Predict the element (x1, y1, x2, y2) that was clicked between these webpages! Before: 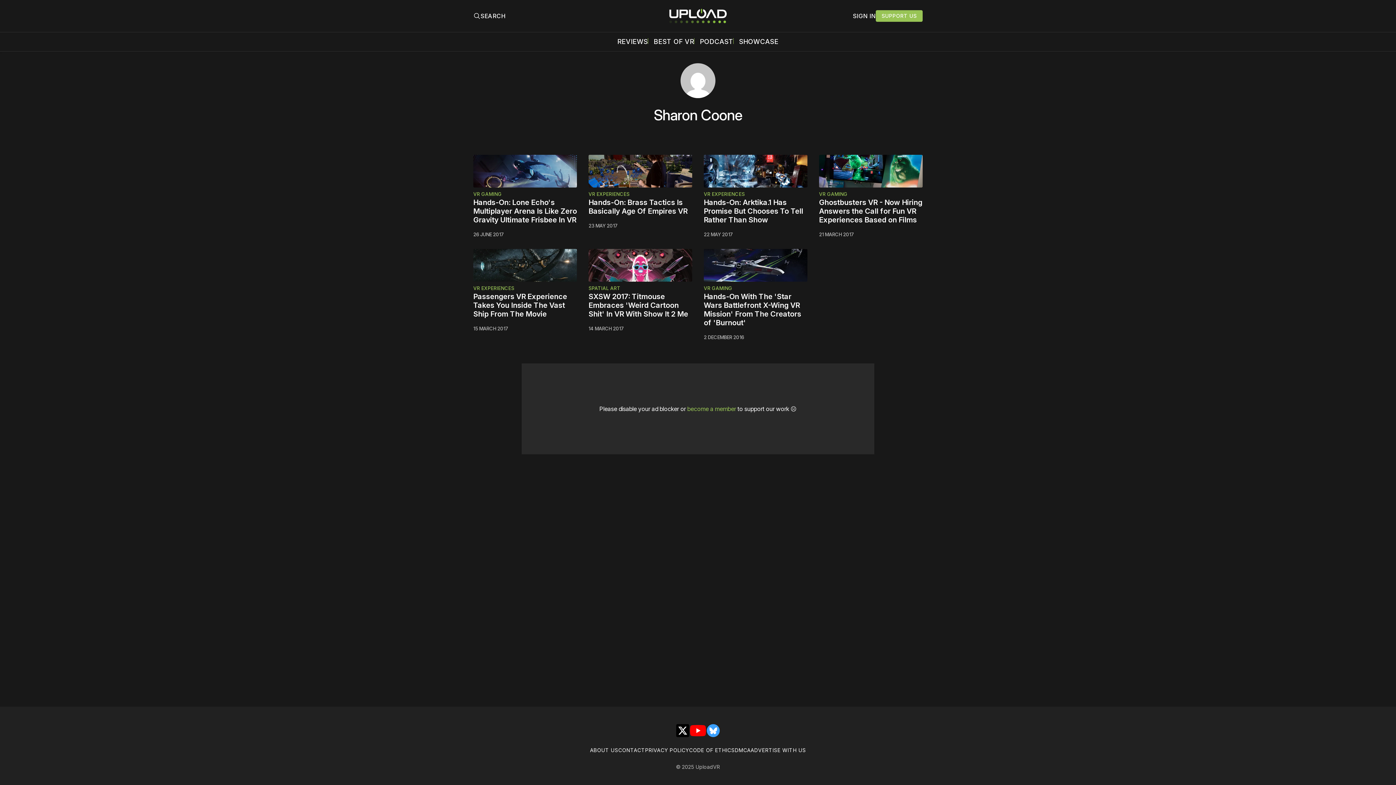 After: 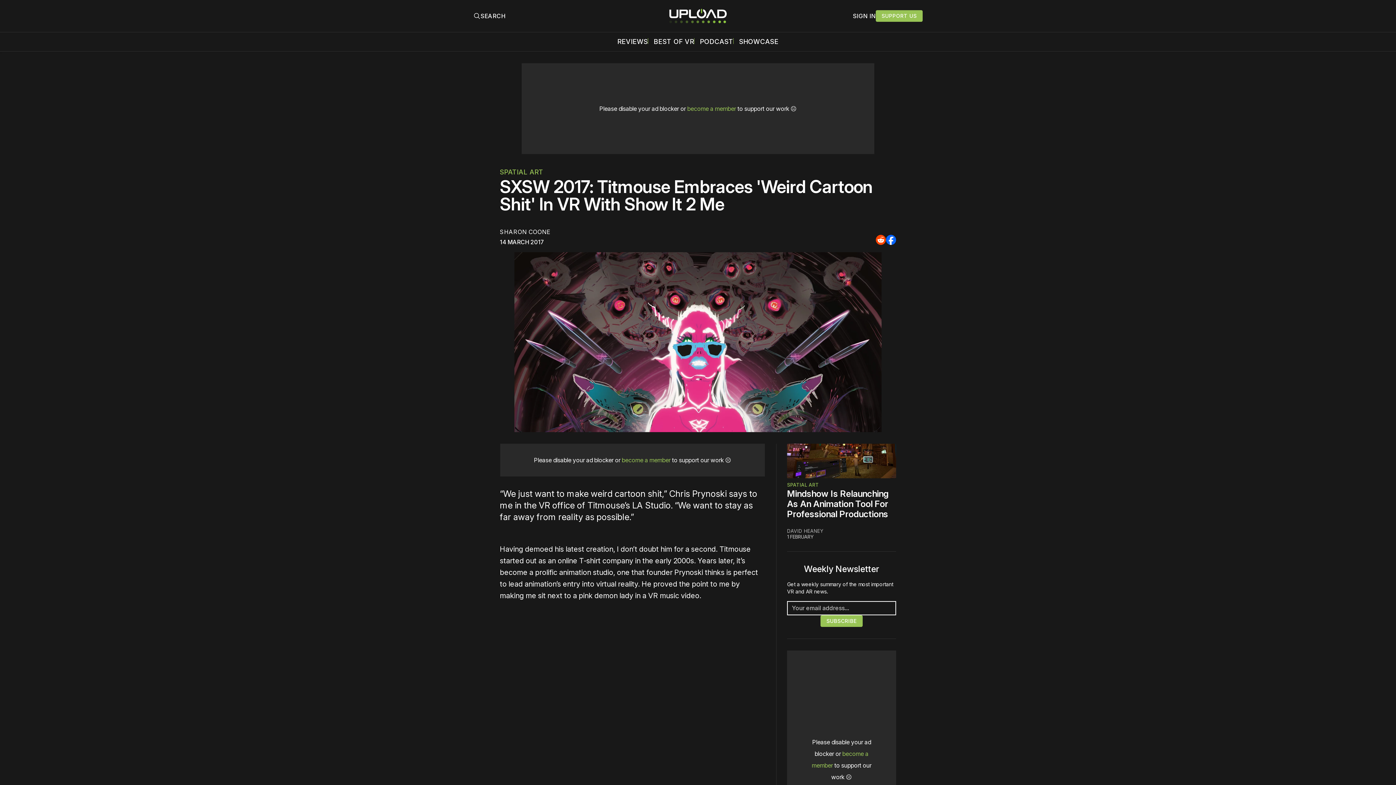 Action: bbox: (588, 248, 692, 281)